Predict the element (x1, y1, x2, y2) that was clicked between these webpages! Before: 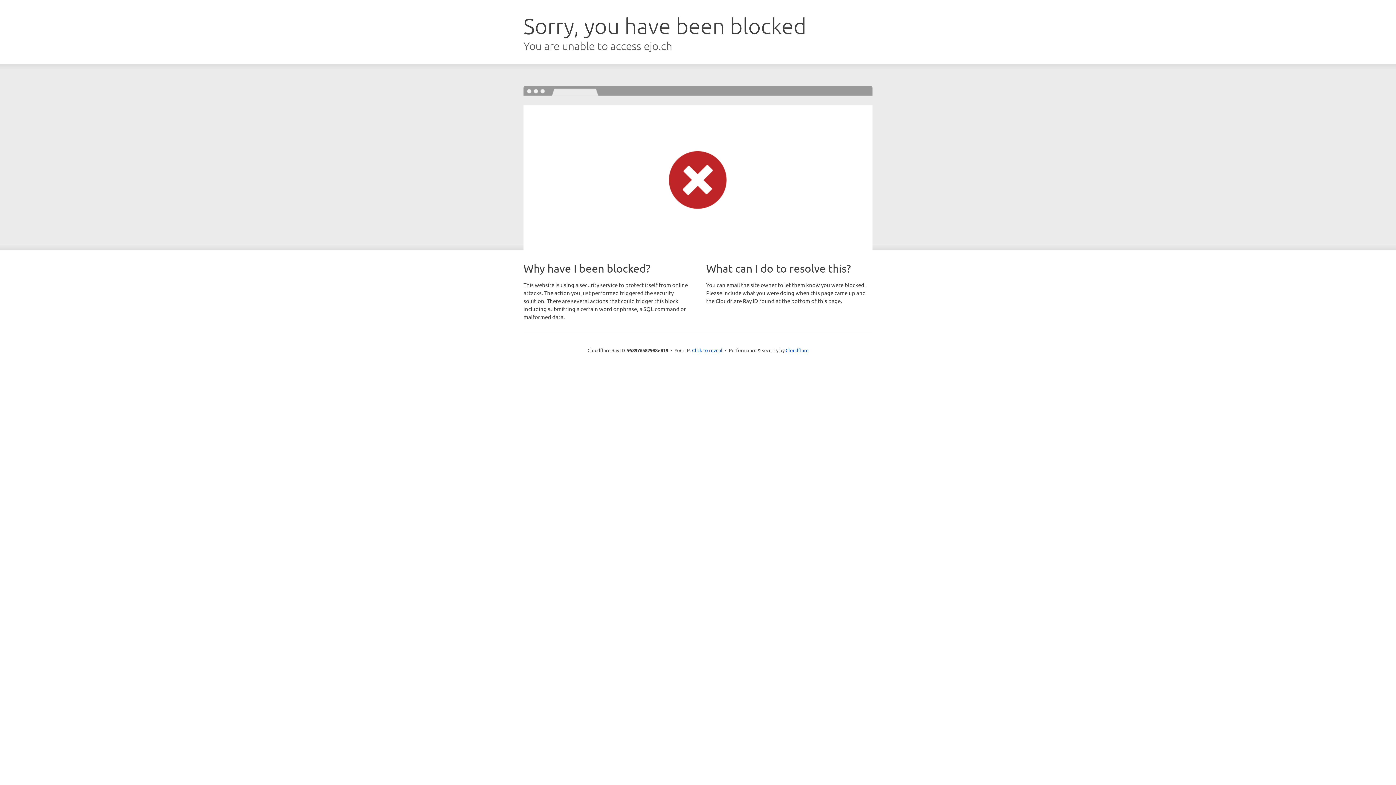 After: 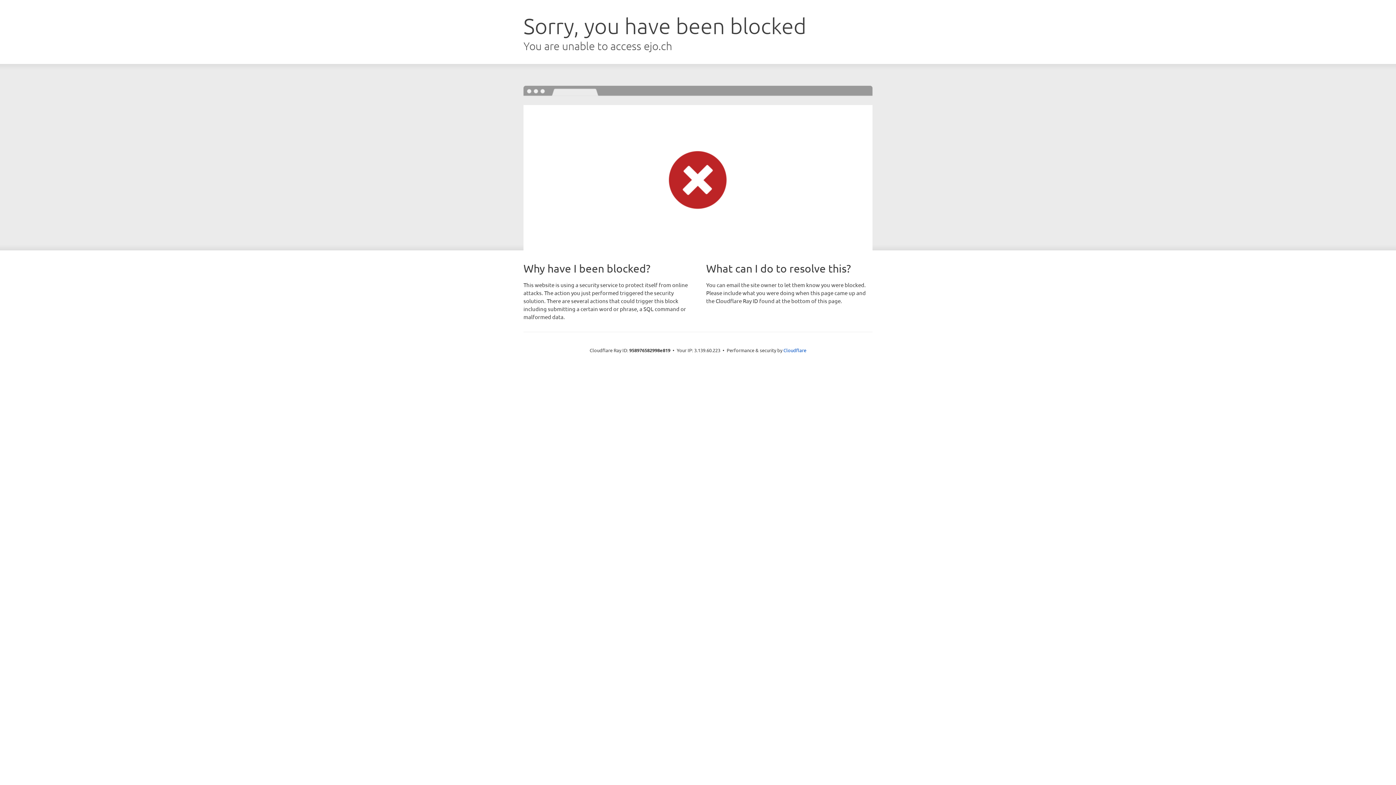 Action: bbox: (692, 346, 722, 353) label: Click to reveal